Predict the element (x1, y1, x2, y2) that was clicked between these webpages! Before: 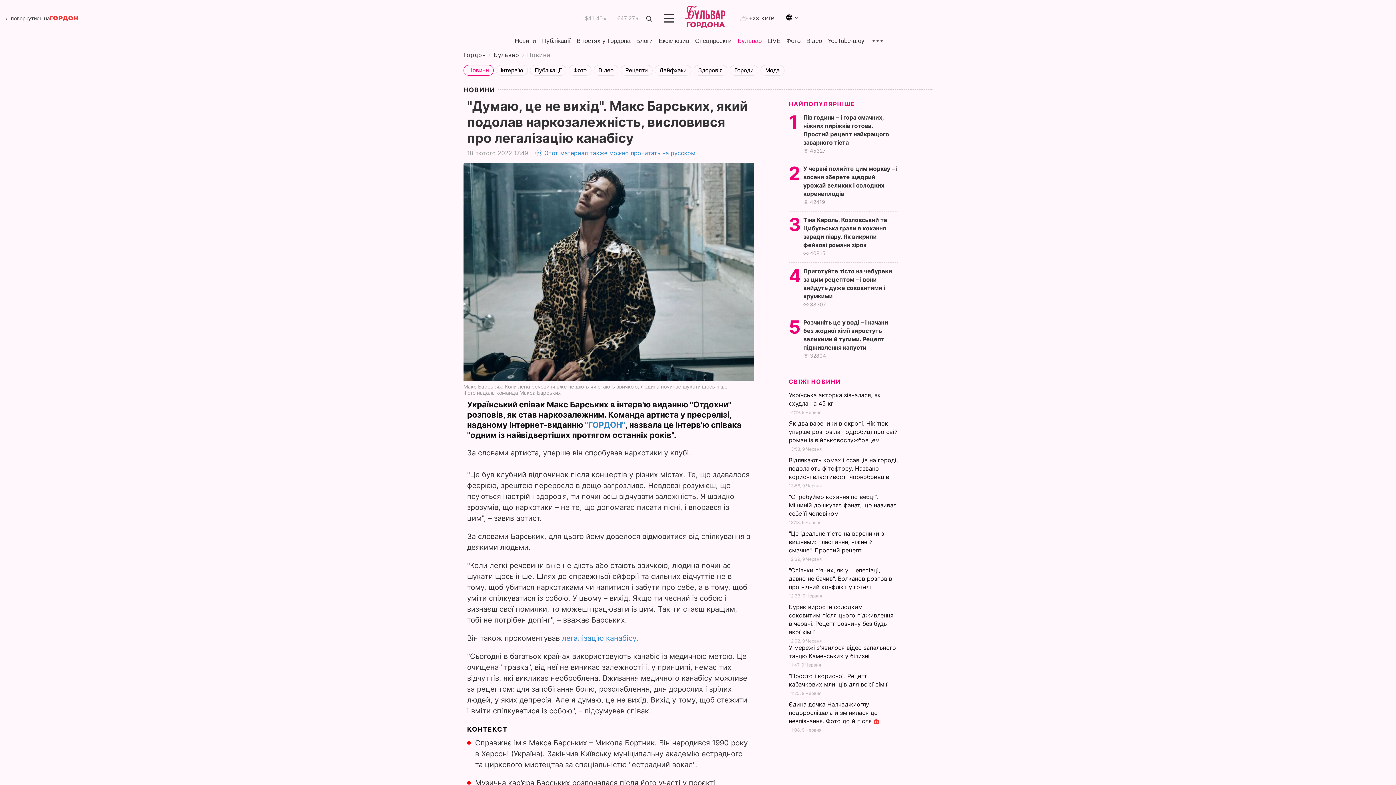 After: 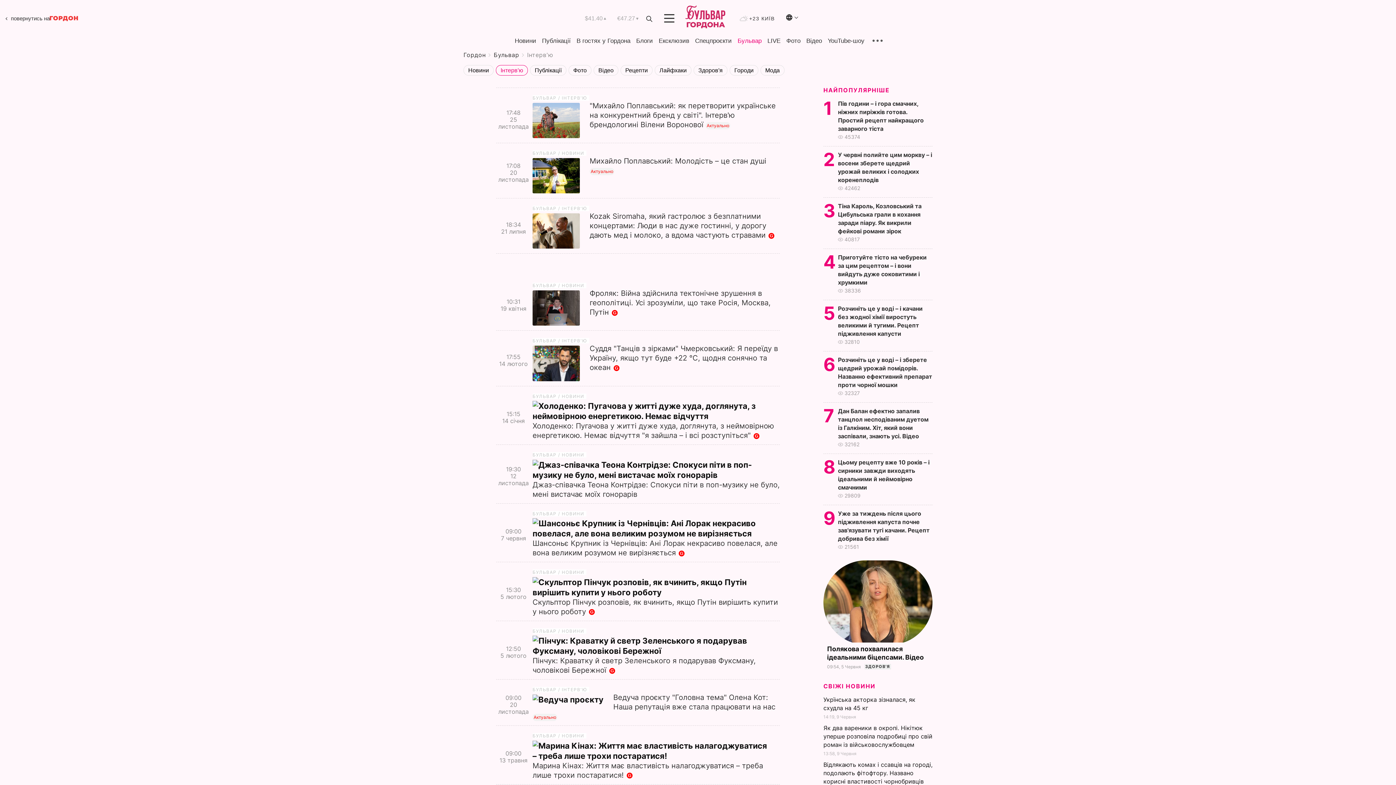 Action: bbox: (496, 65, 528, 75) label: Інтерв'ю